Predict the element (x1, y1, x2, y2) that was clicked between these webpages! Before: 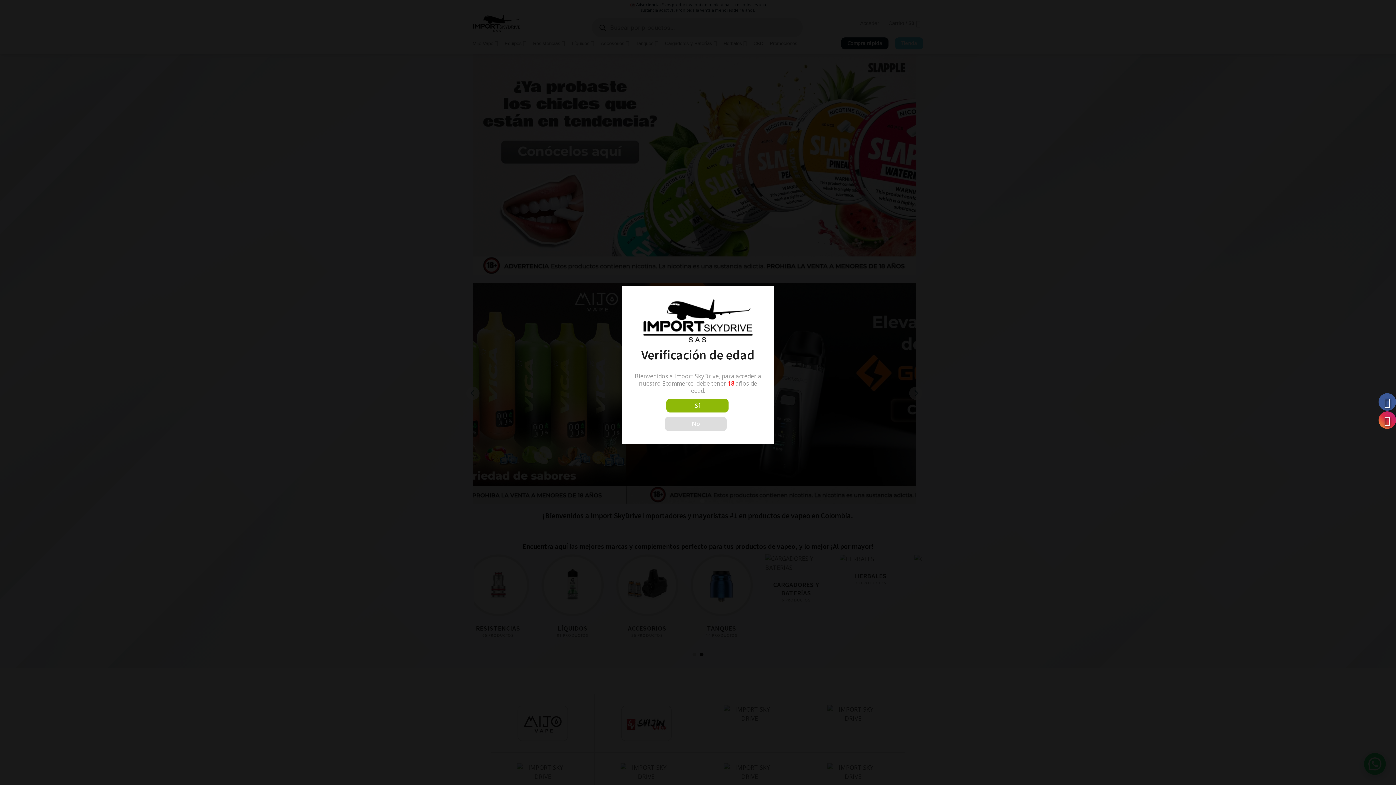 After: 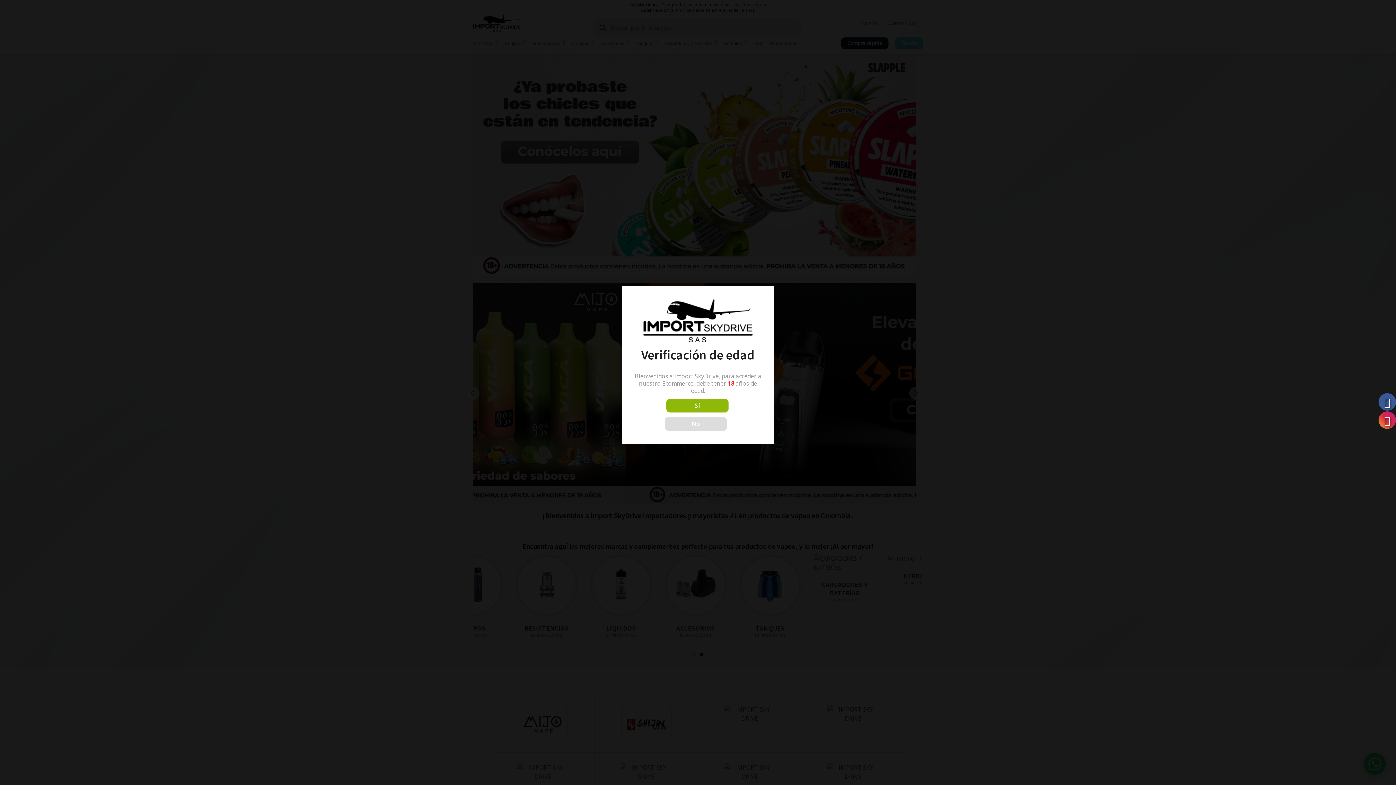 Action: bbox: (1378, 410, 1396, 429)